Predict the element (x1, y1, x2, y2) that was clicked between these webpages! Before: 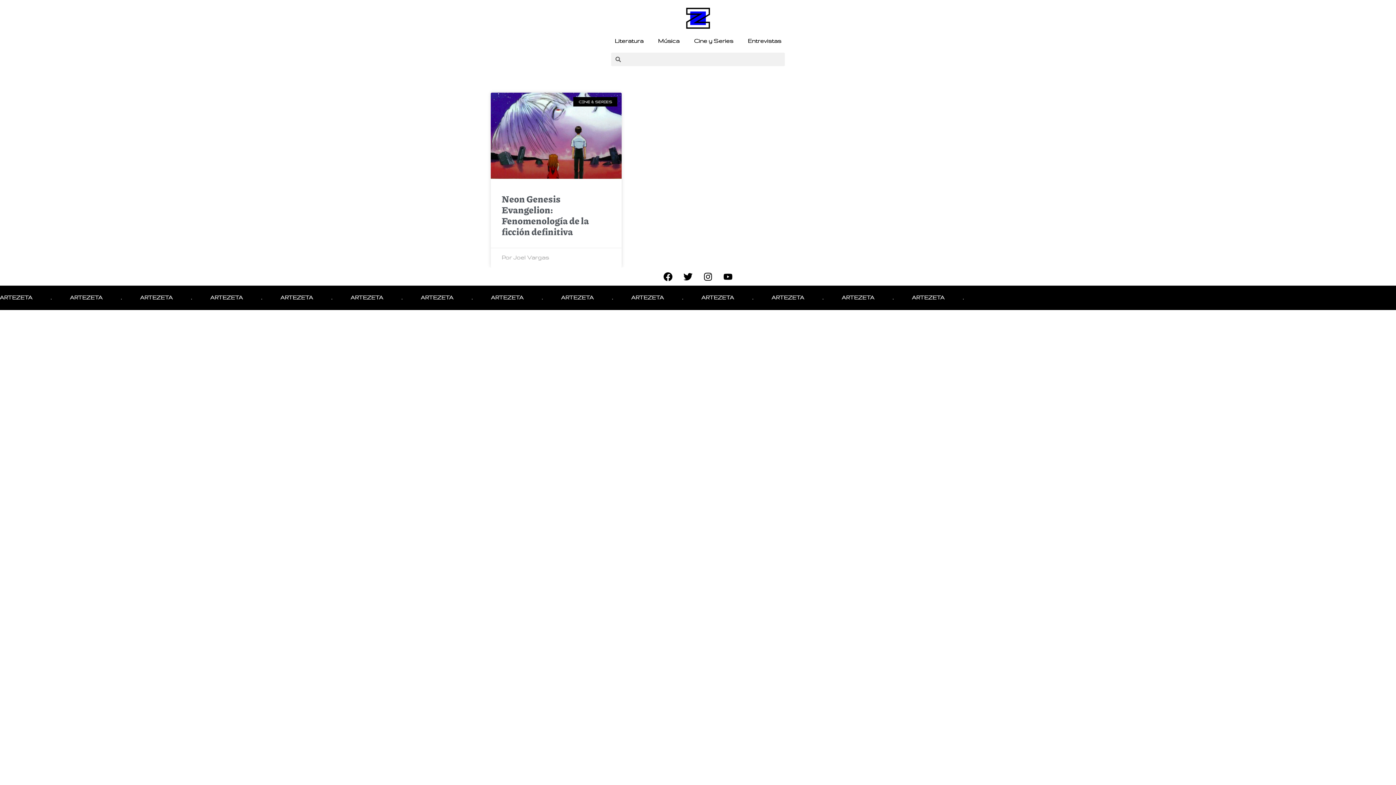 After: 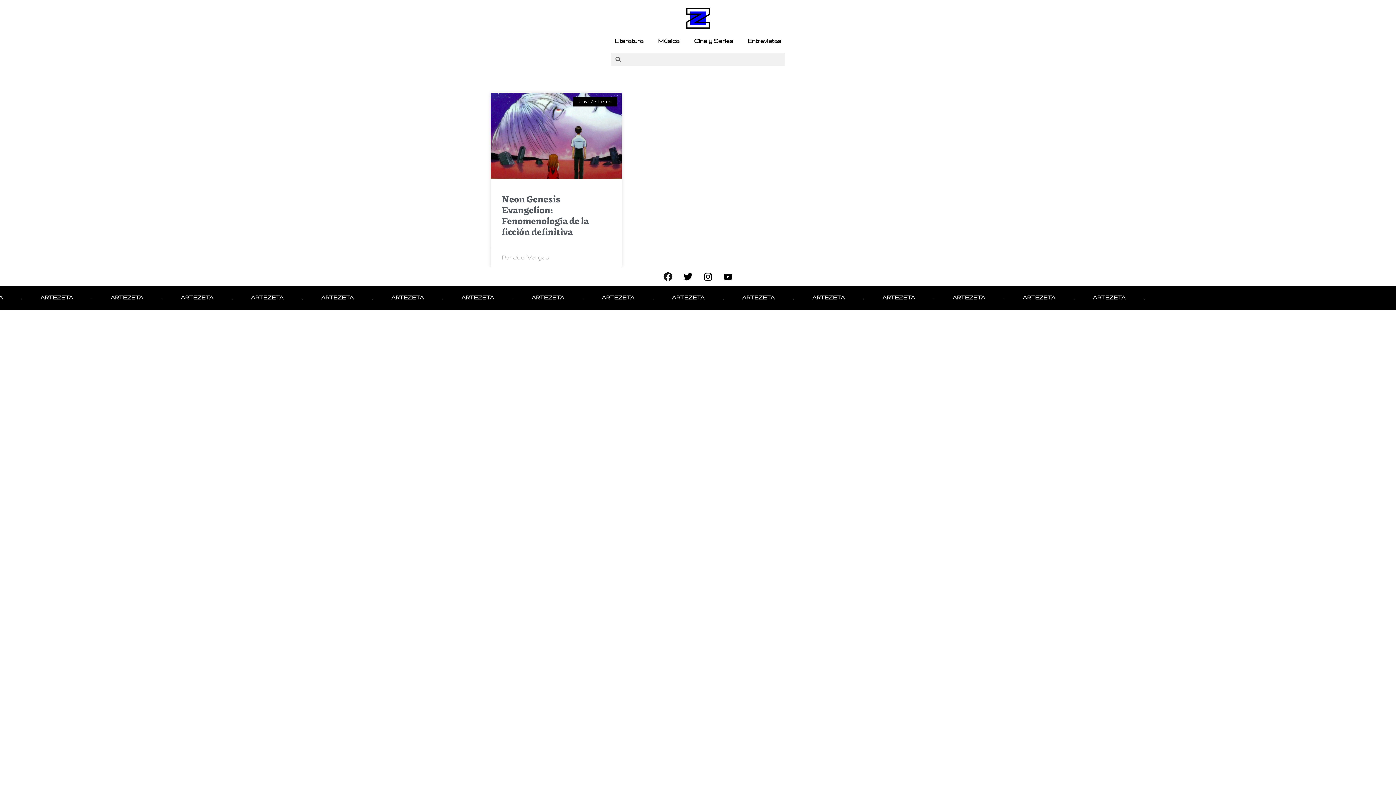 Action: bbox: (659, 267, 677, 285) label: Facebook